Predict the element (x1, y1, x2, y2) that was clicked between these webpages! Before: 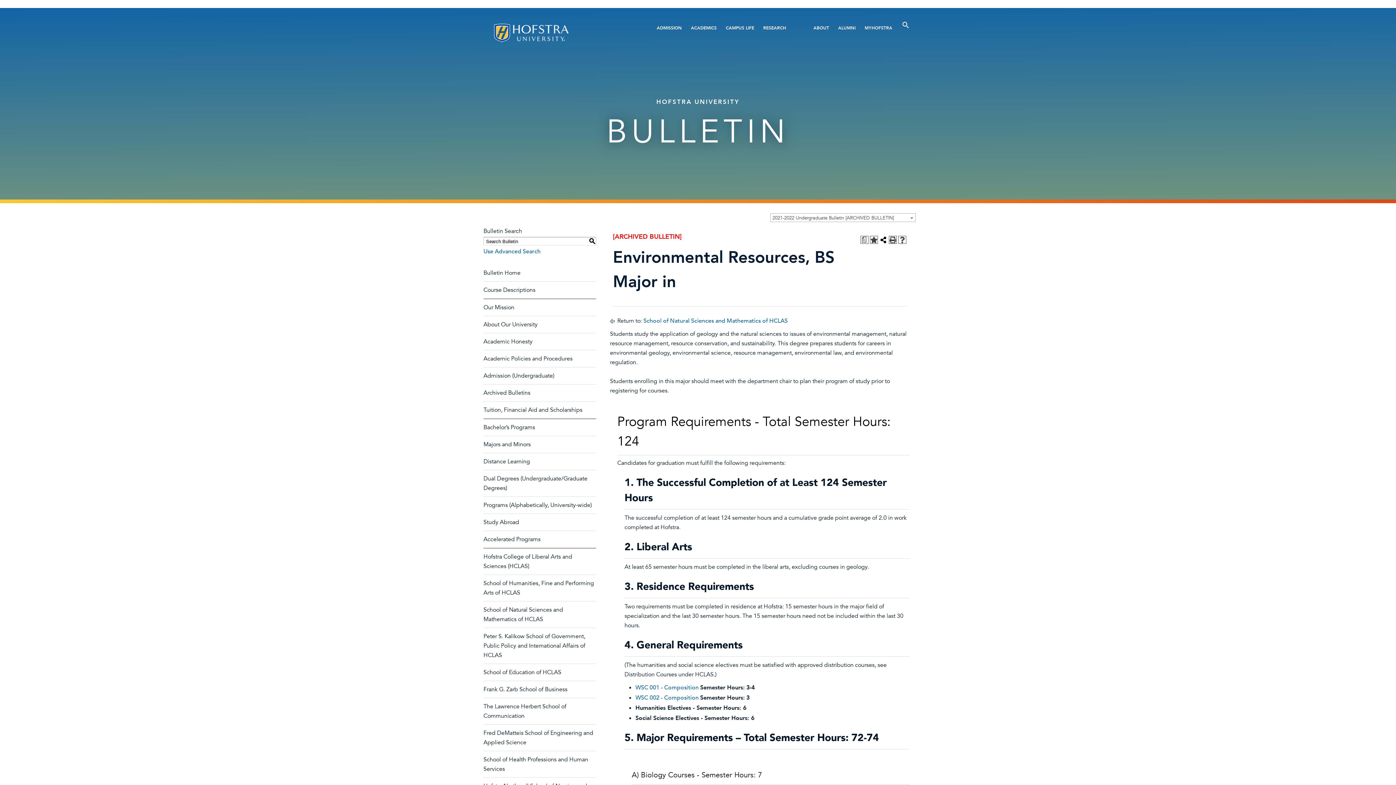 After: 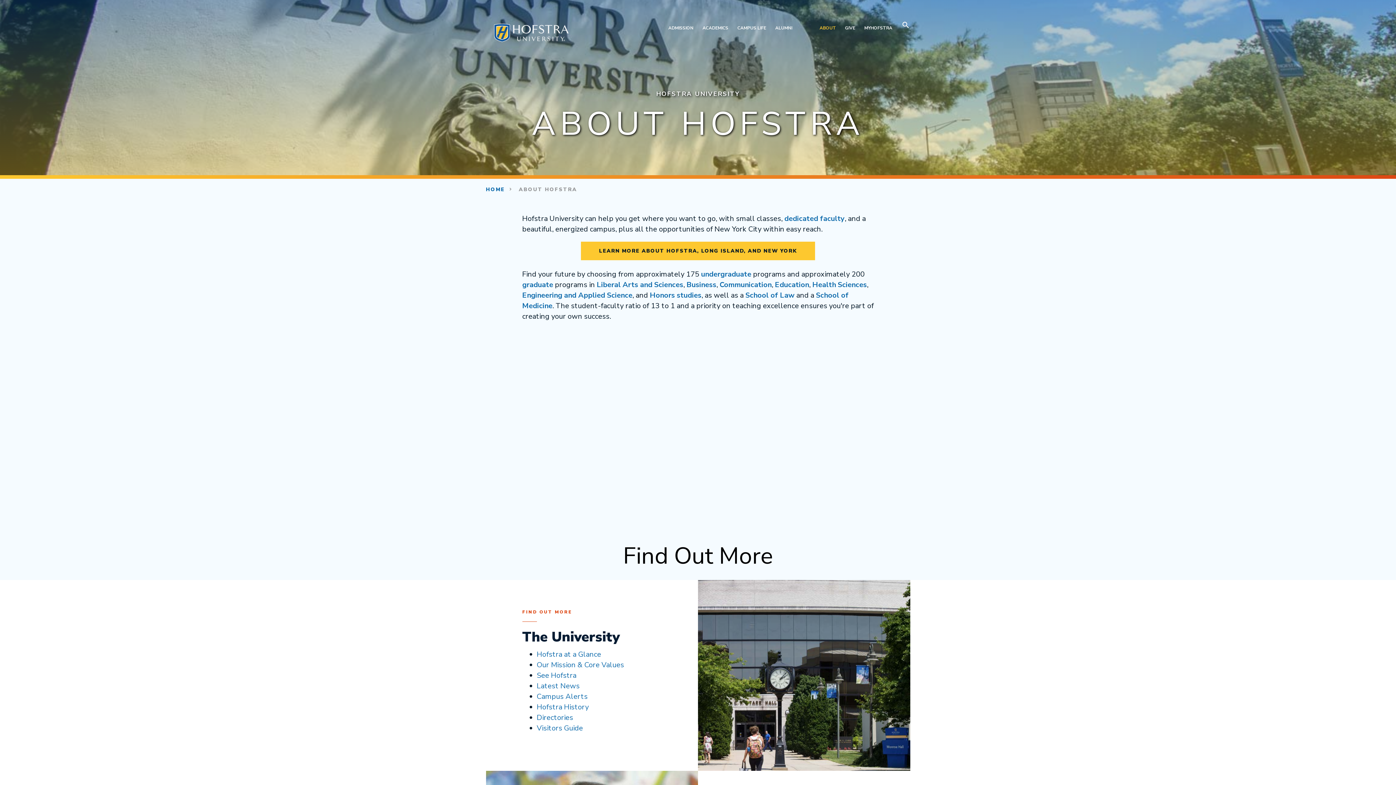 Action: bbox: (813, 21, 829, 34) label: ABOUT